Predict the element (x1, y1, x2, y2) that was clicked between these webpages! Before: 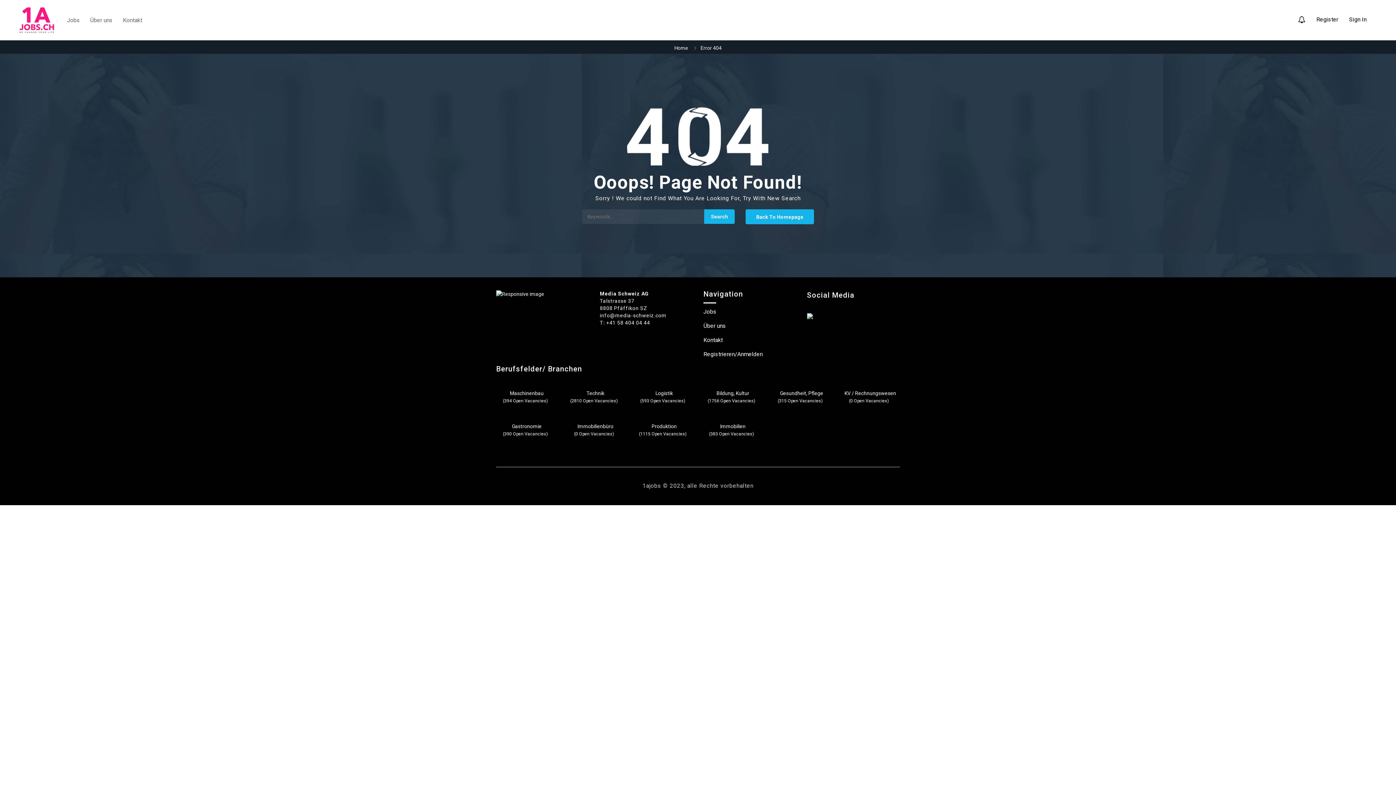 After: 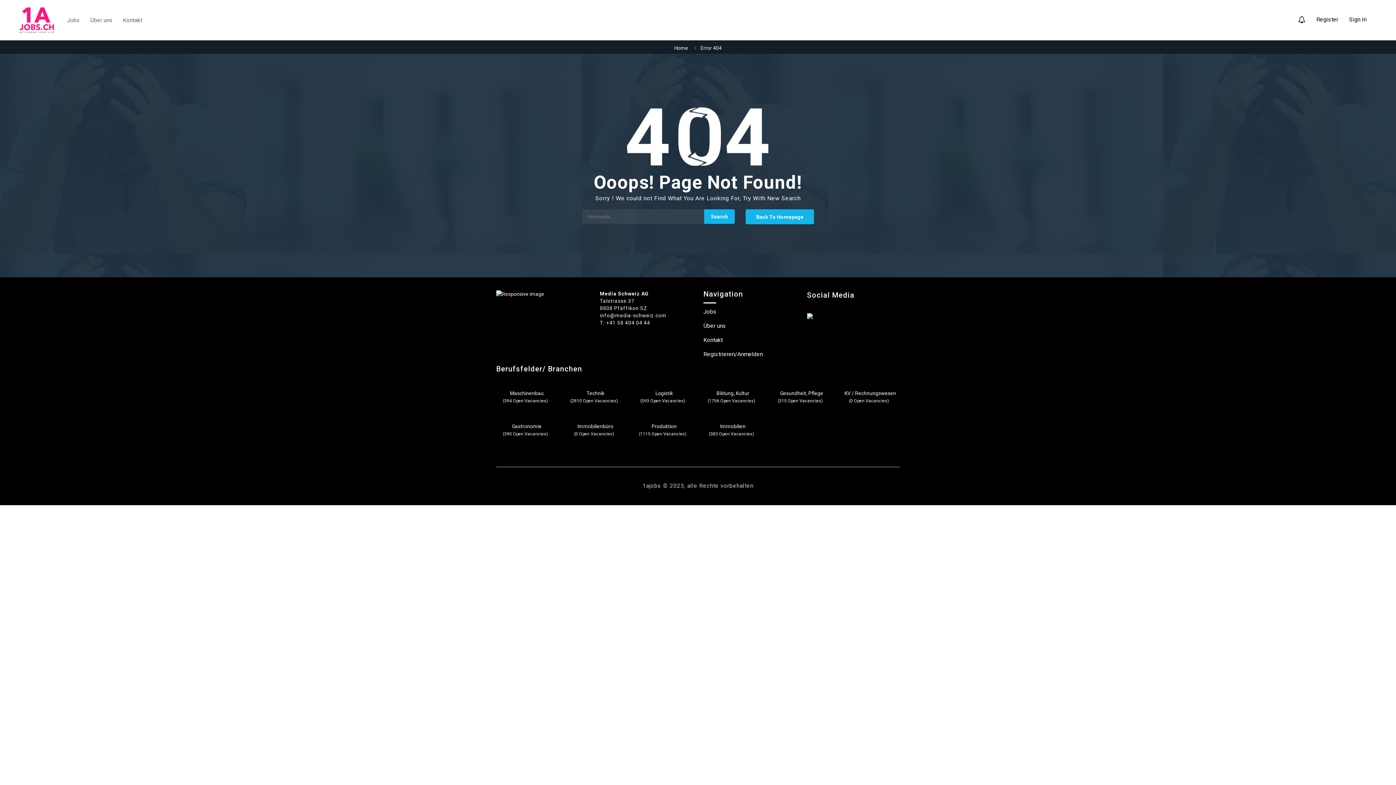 Action: bbox: (628, 389, 697, 396) label:  Logistik